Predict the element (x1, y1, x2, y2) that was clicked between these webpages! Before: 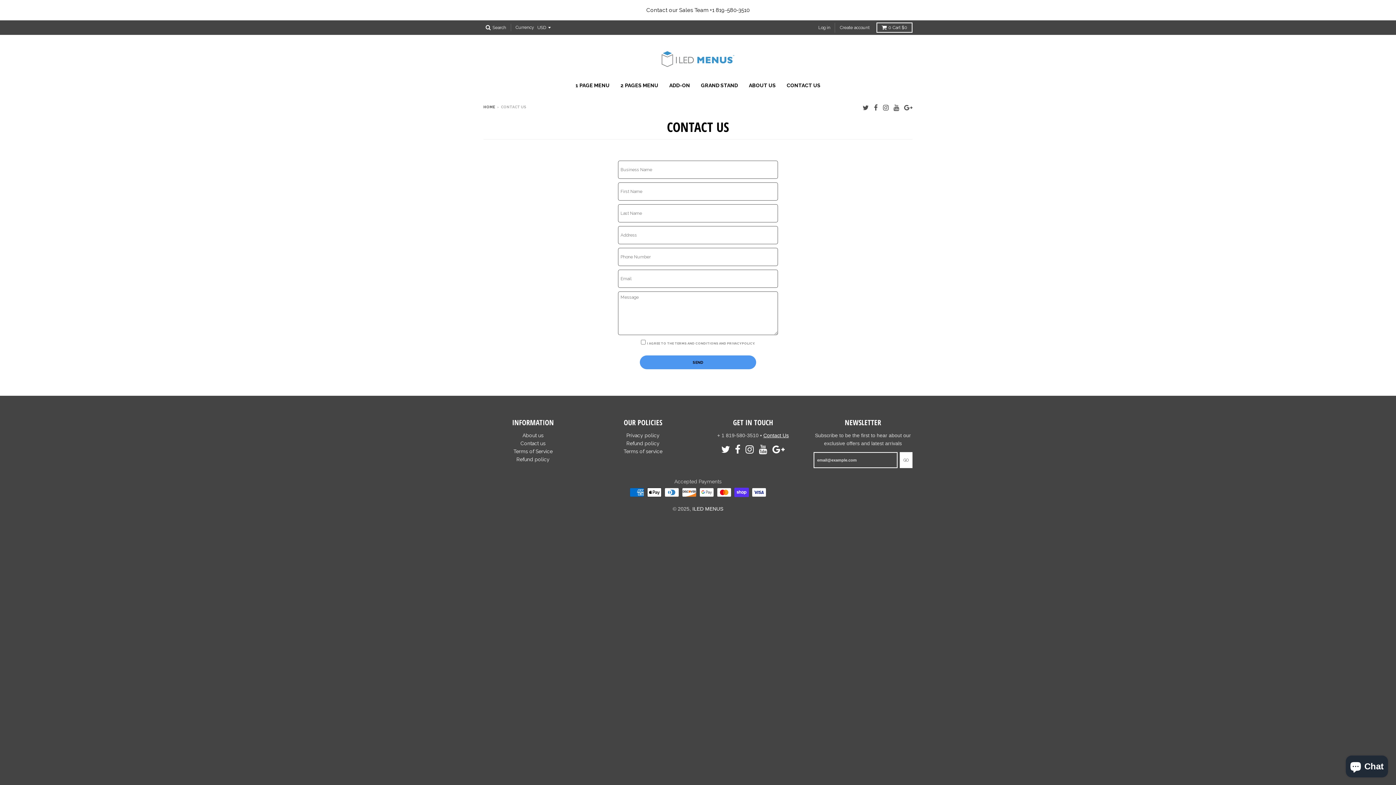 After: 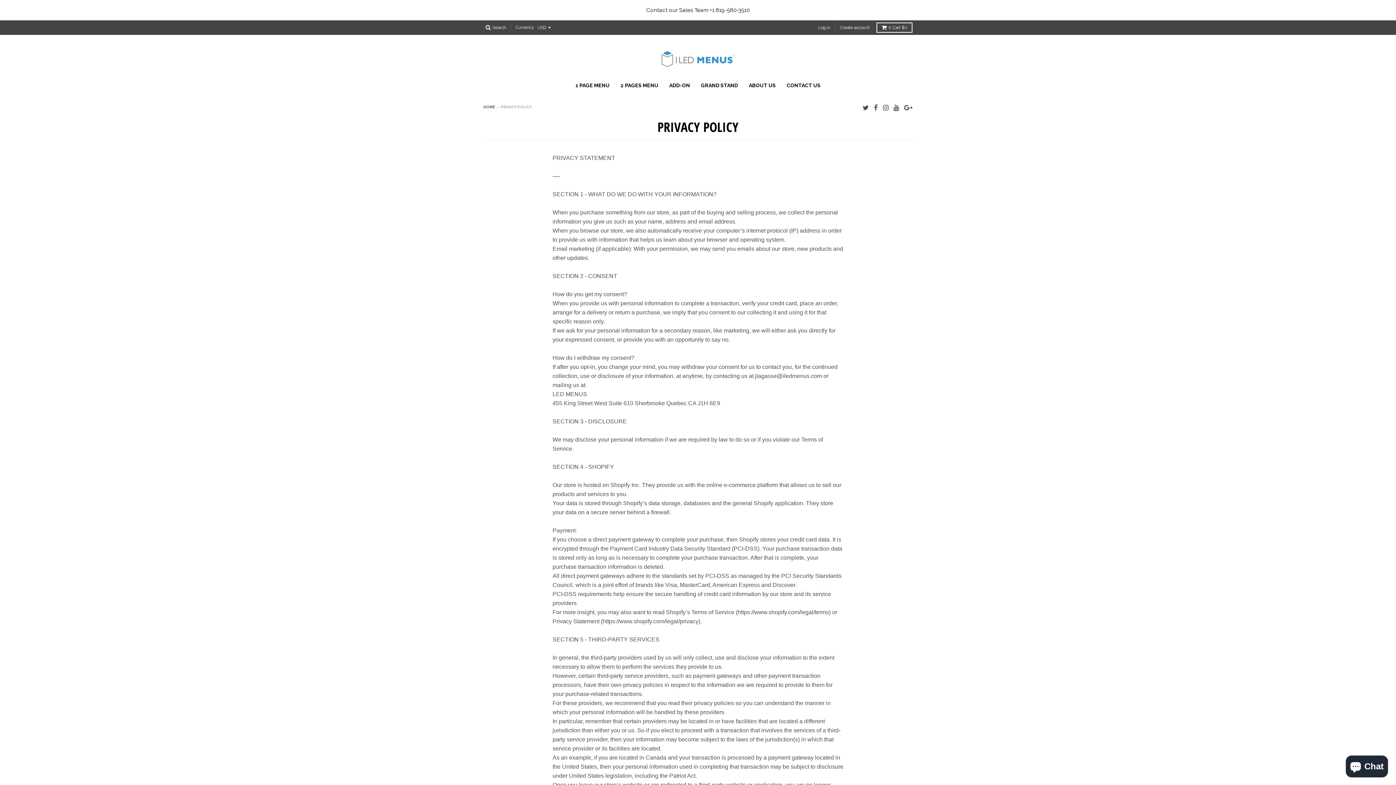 Action: label: Privacy policy bbox: (626, 432, 659, 438)